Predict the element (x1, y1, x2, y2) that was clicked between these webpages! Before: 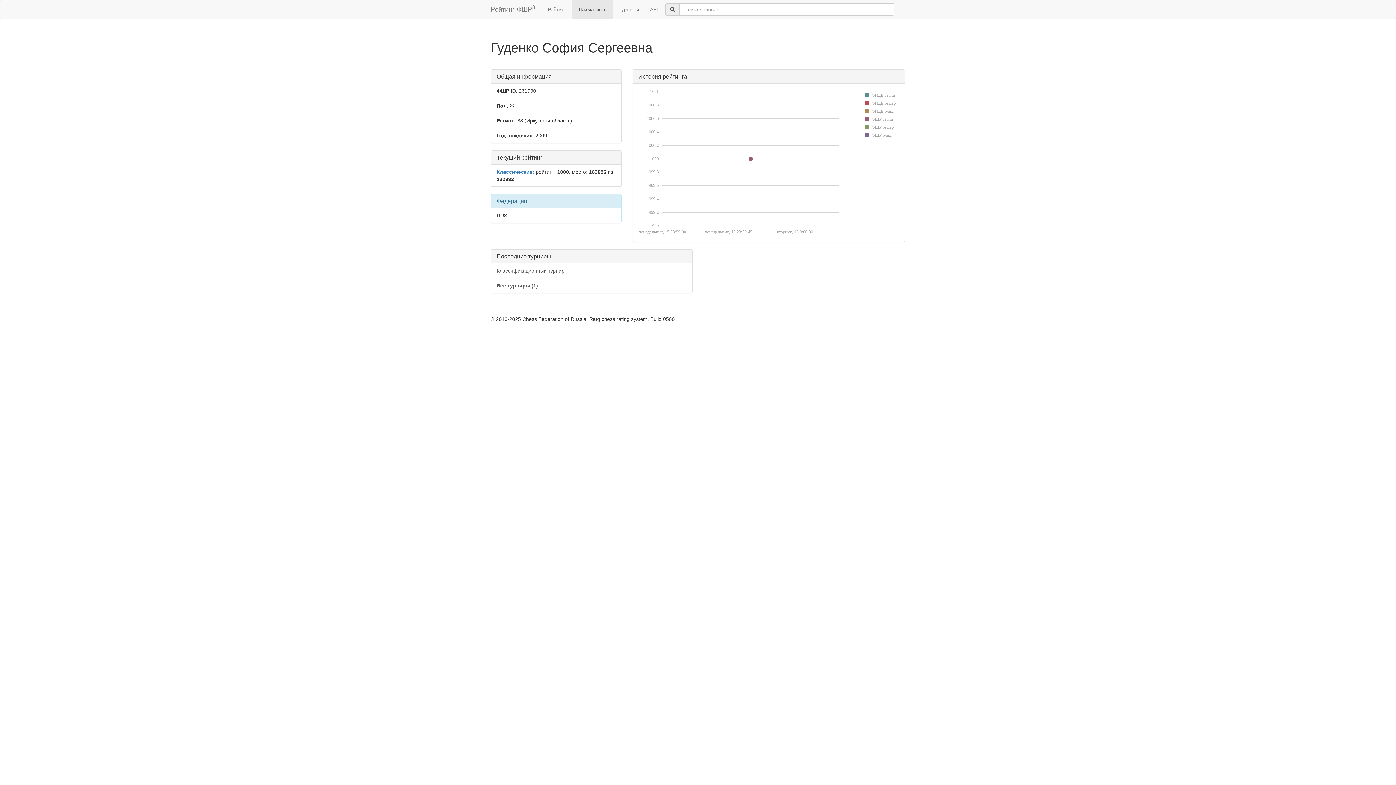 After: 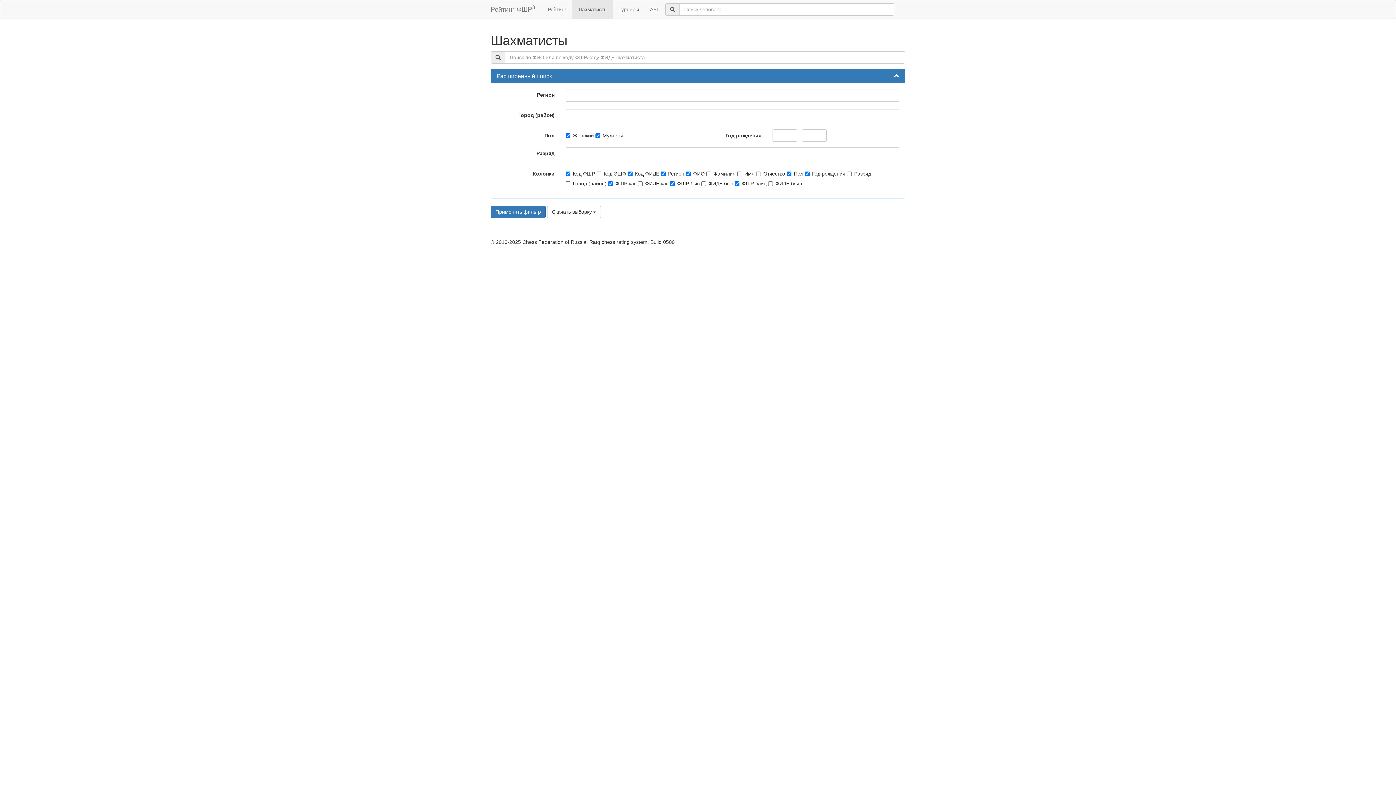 Action: label: Шахматисты bbox: (572, 0, 613, 18)